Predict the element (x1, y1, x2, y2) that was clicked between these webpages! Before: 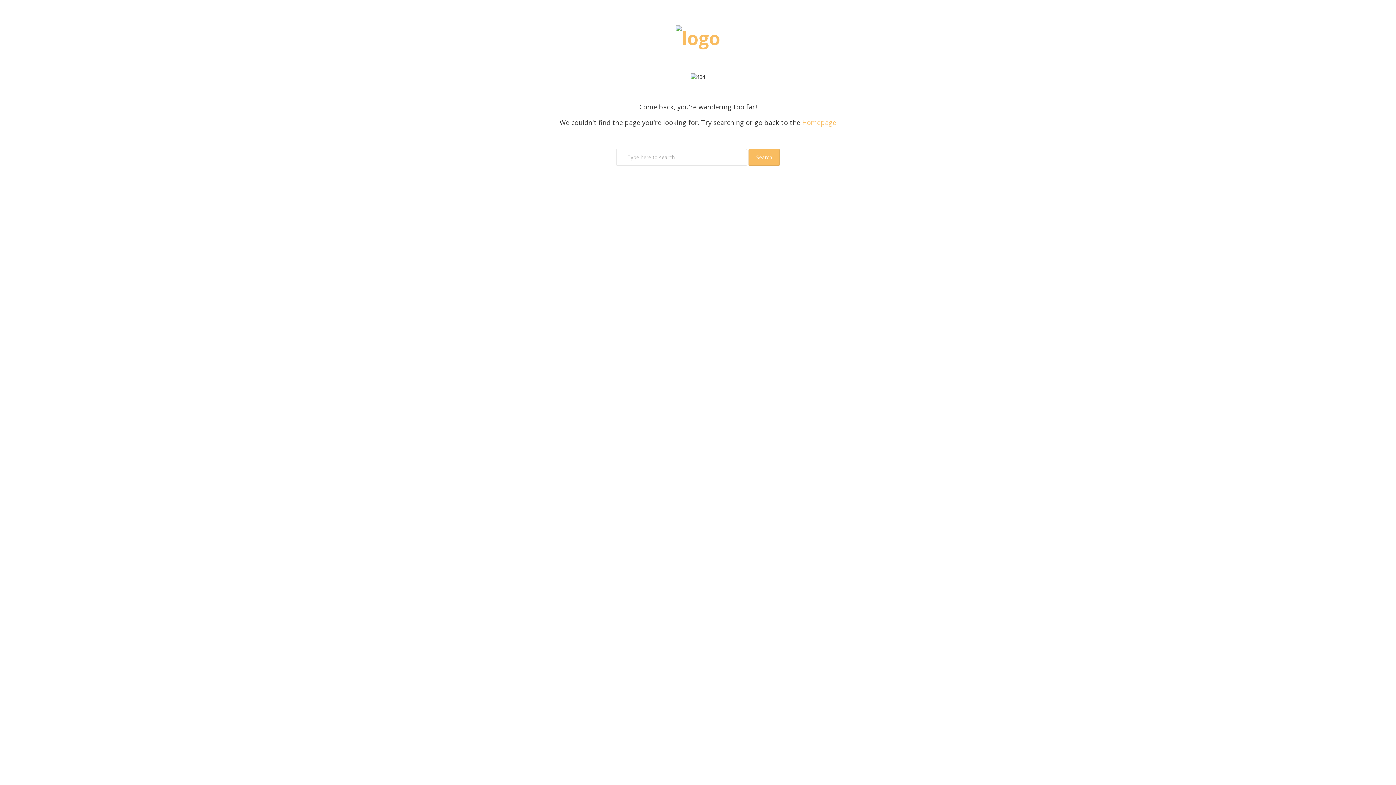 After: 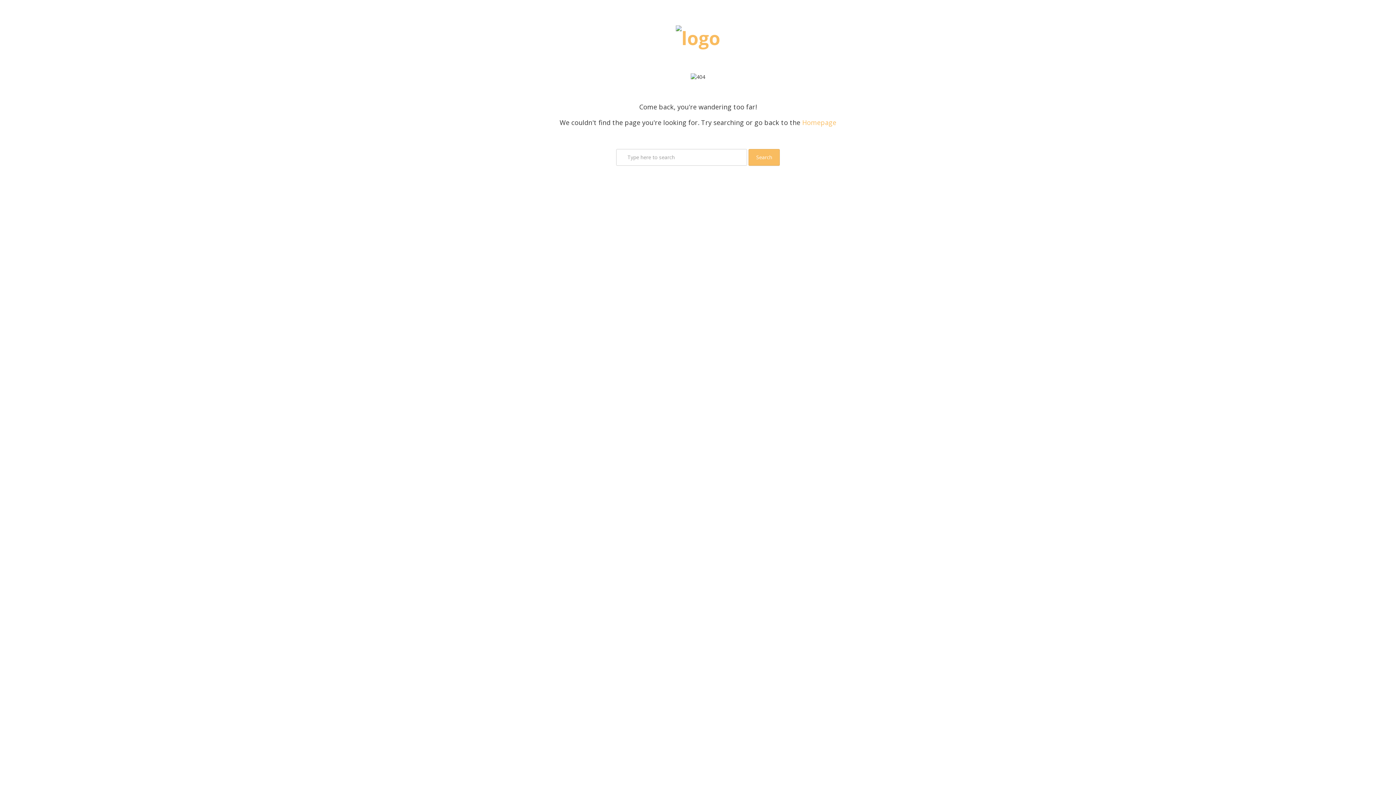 Action: label: Search bbox: (485, 149, 910, 165)